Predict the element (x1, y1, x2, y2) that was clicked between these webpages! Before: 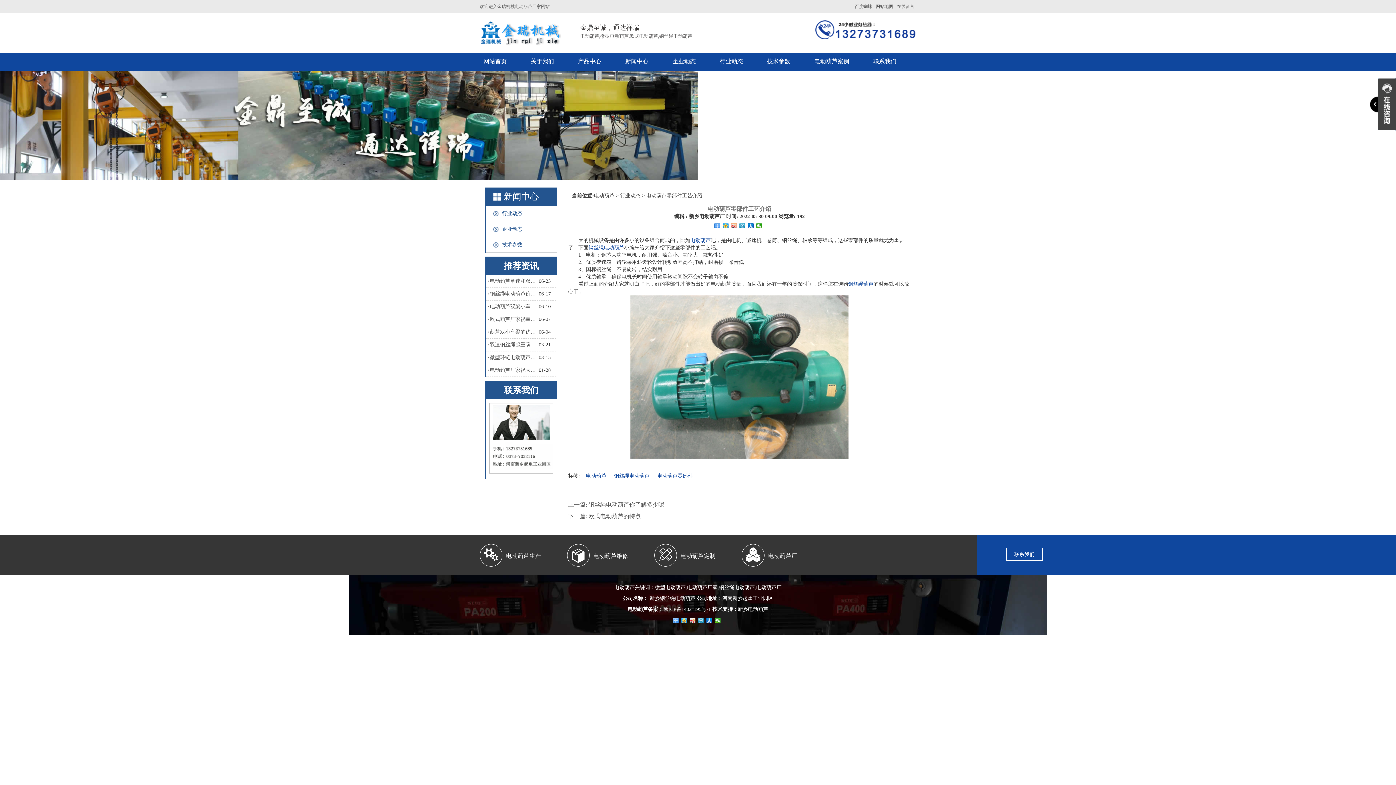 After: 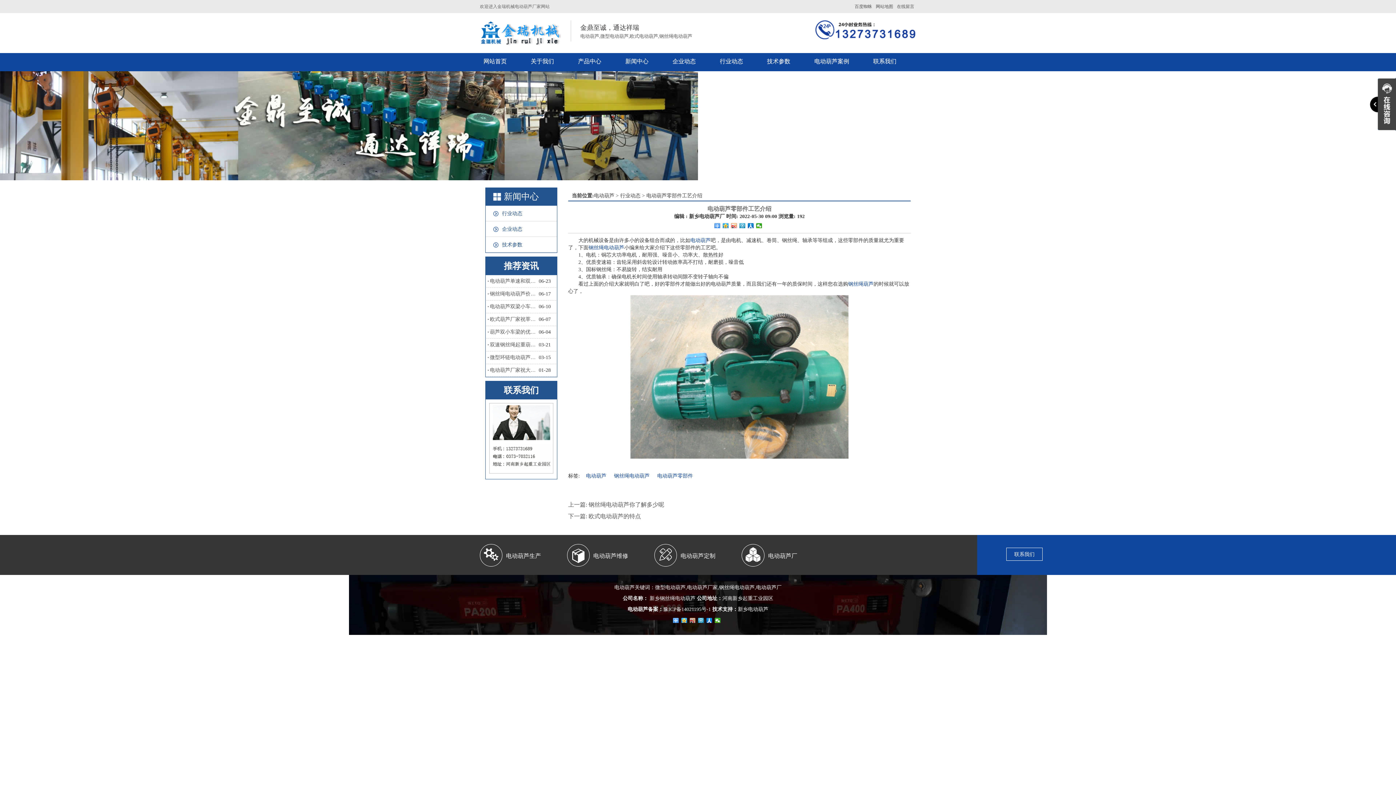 Action: bbox: (689, 618, 696, 623)